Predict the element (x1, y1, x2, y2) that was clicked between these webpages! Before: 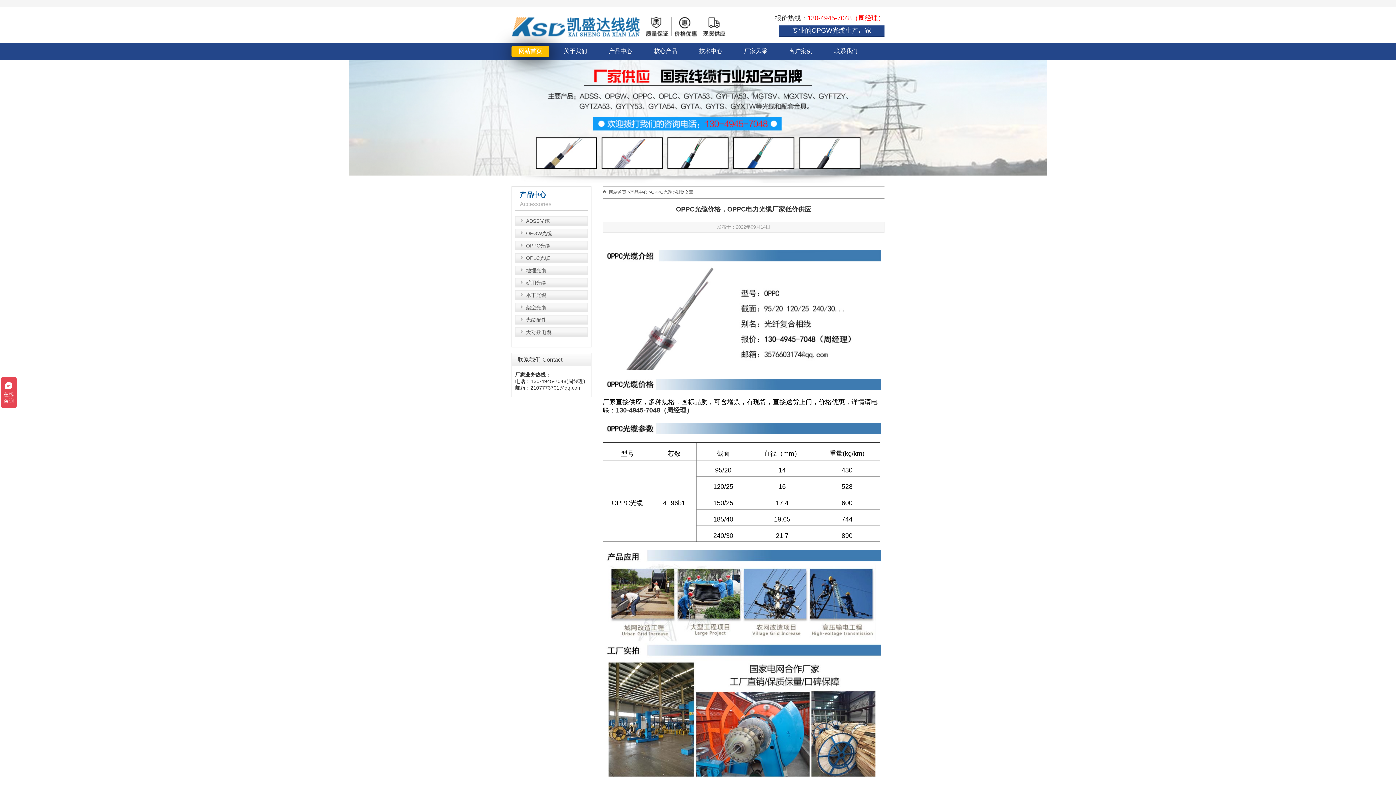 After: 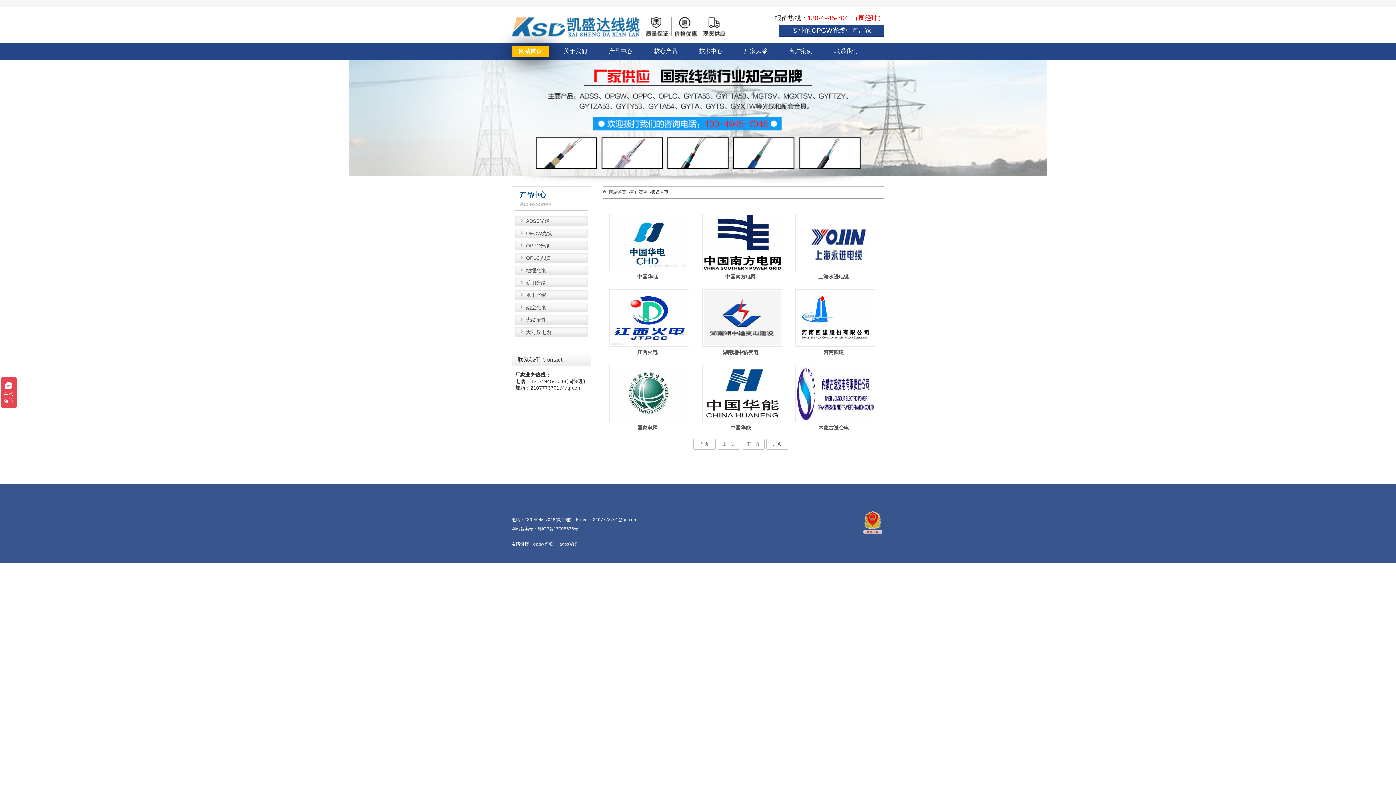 Action: label: 客户案例 bbox: (782, 46, 820, 57)